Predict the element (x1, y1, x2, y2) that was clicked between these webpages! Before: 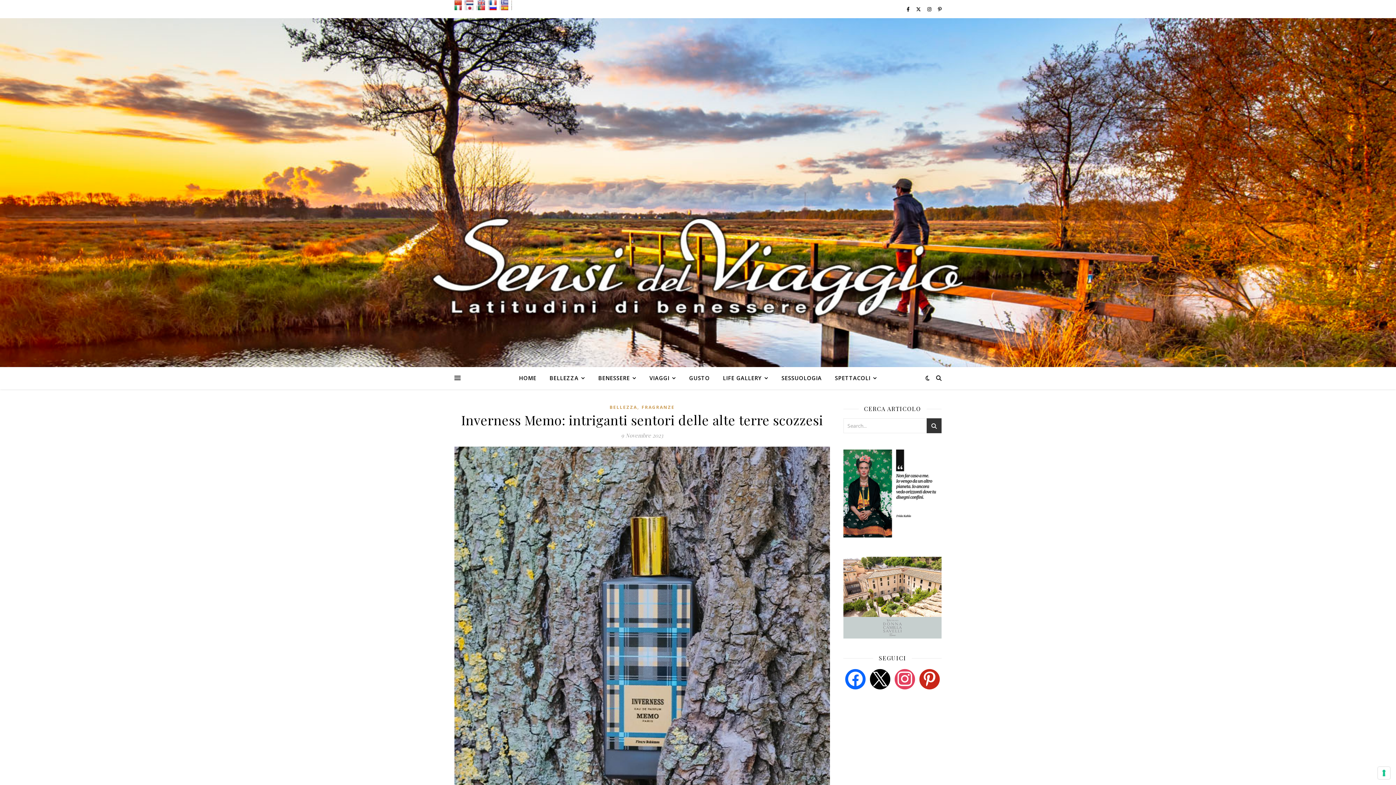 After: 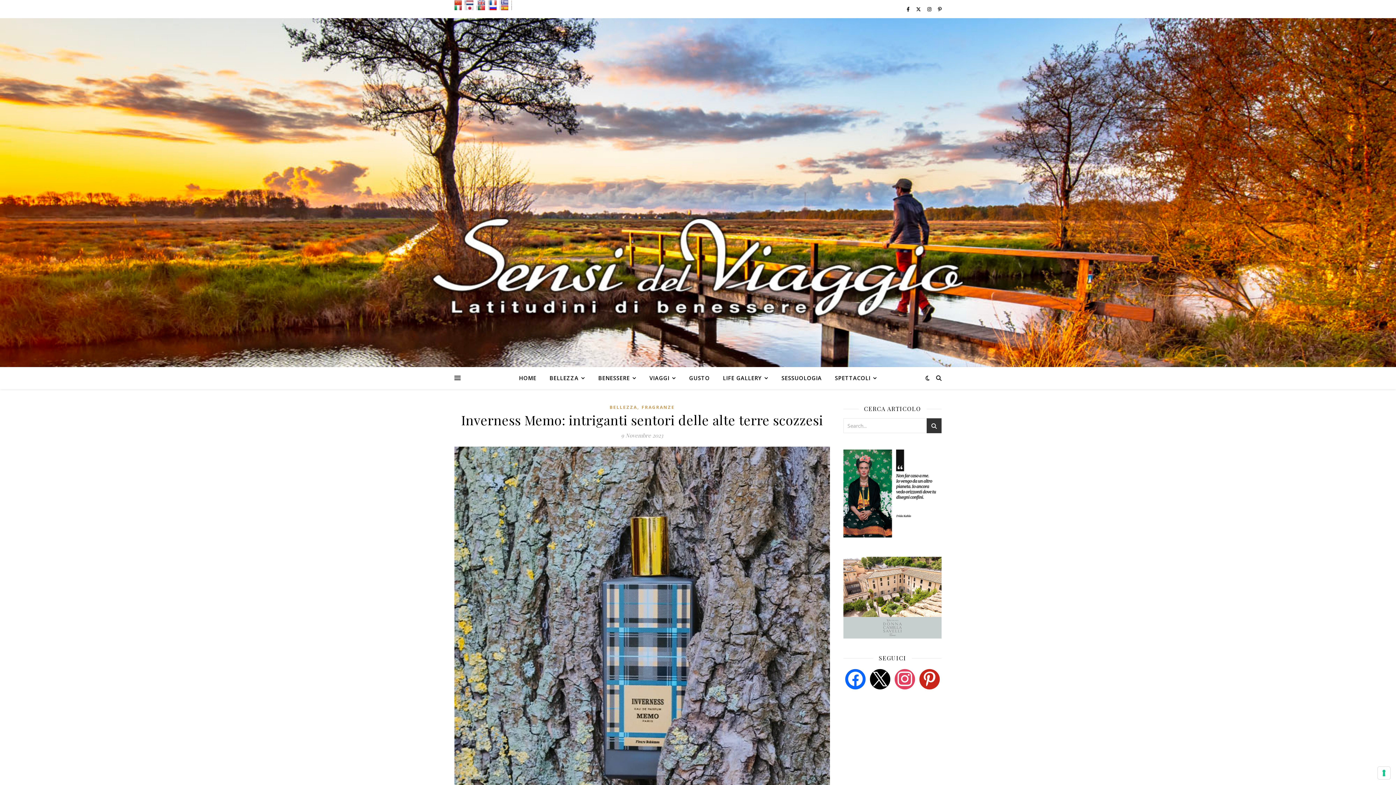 Action: bbox: (489, 0, 500, 5)